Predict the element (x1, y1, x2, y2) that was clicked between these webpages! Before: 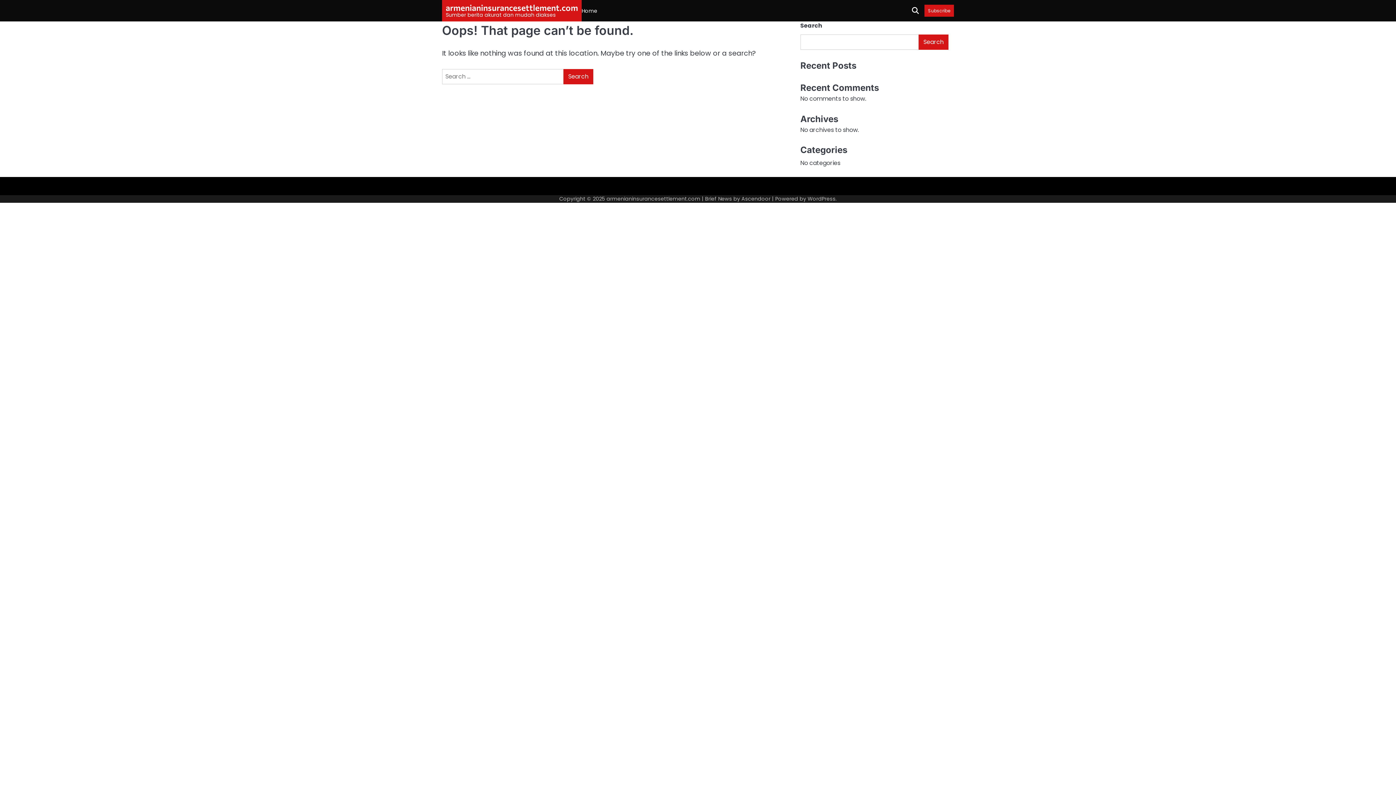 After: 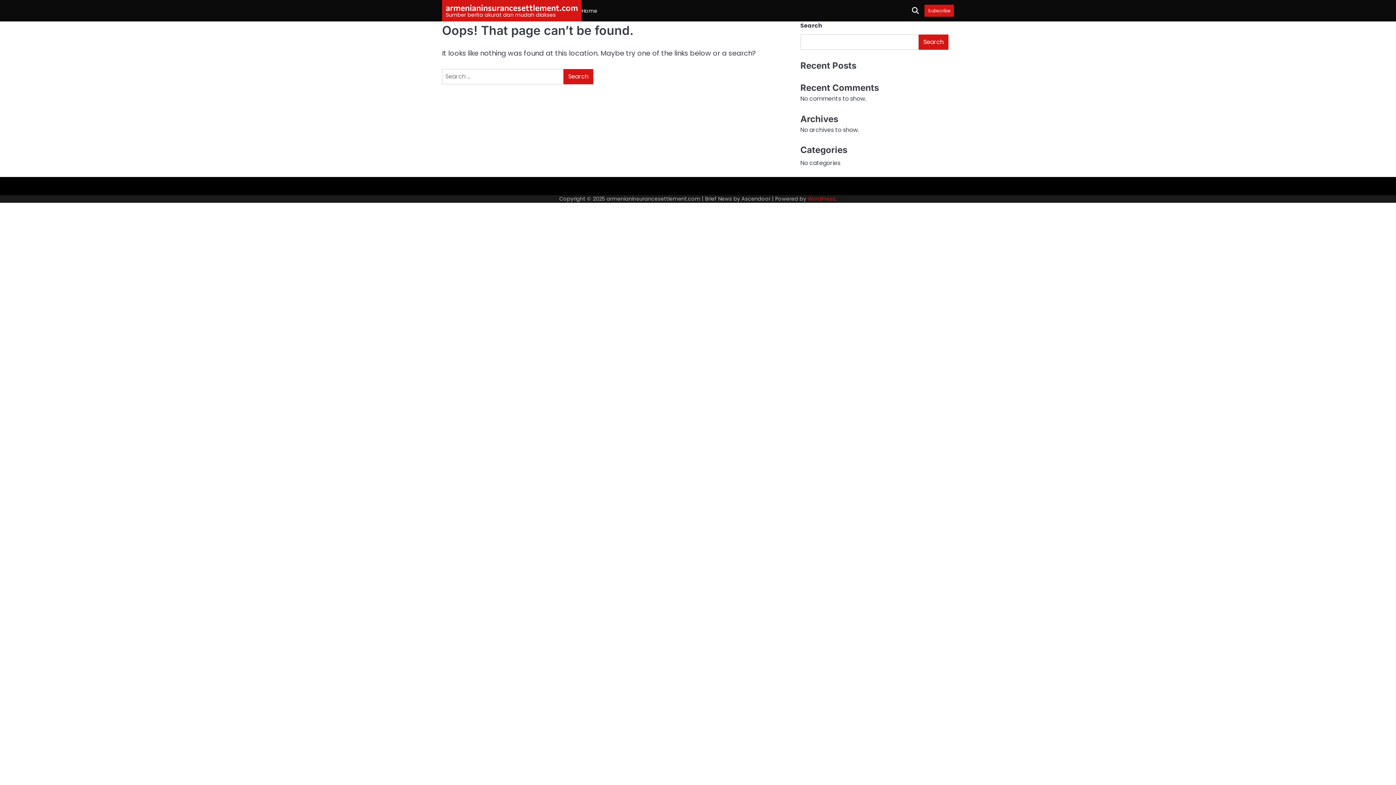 Action: label: WordPress bbox: (807, 195, 835, 202)